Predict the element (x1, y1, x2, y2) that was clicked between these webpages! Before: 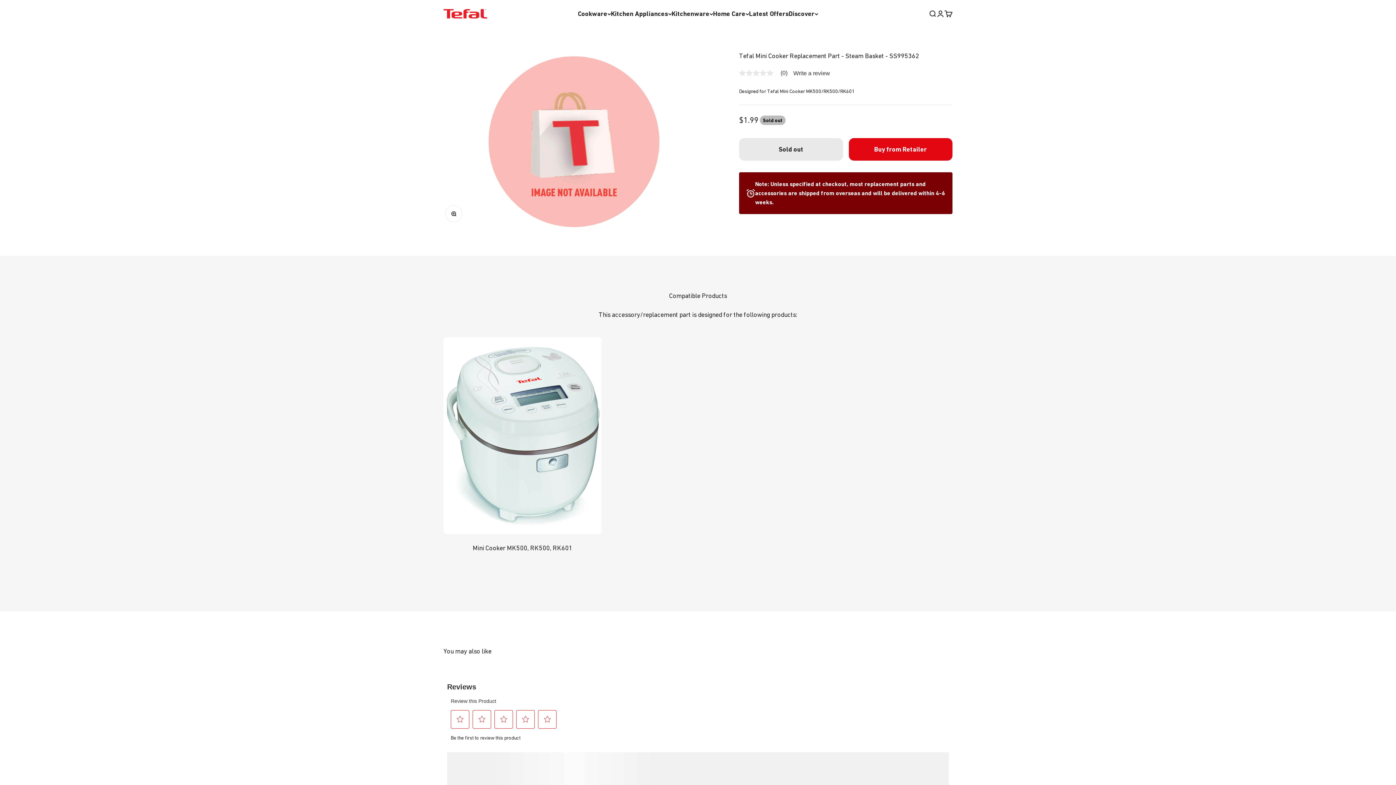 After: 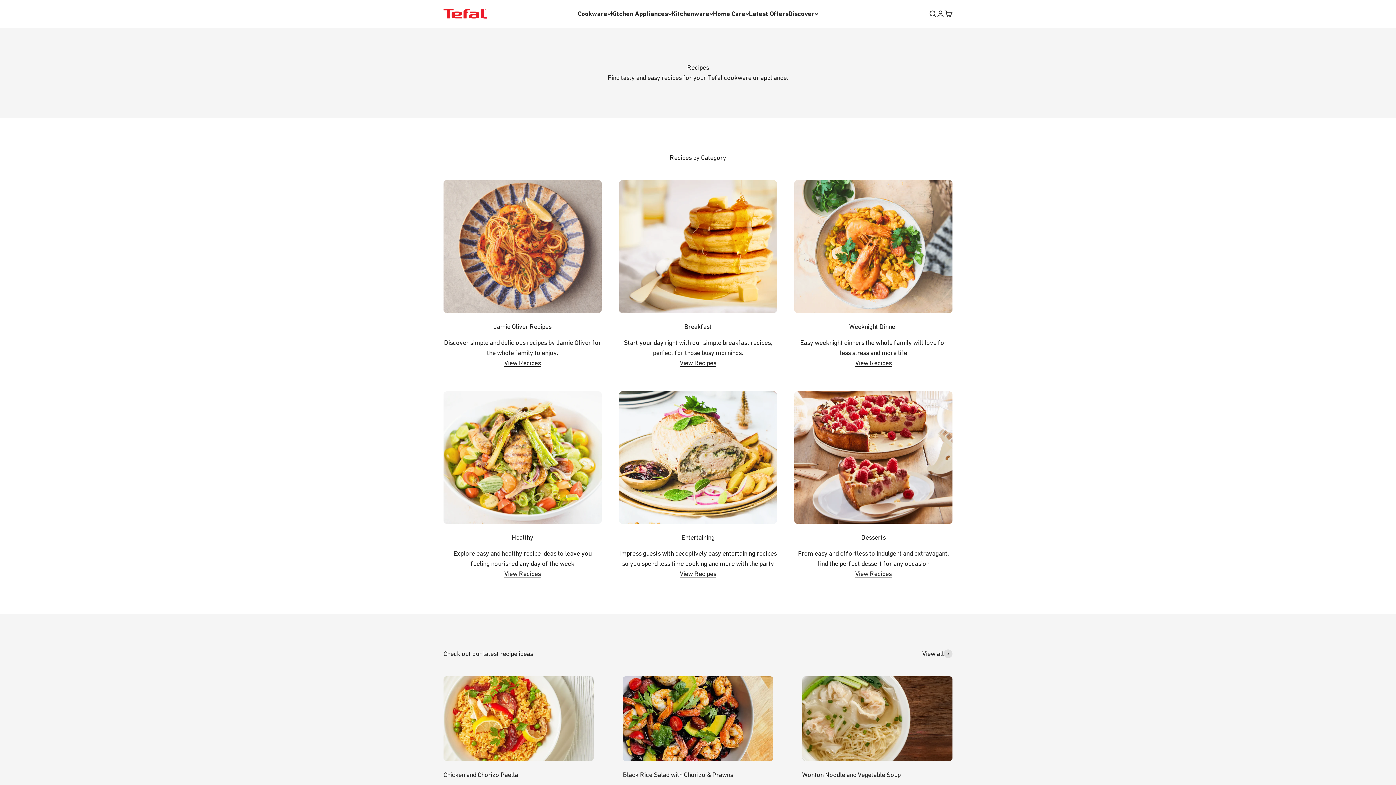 Action: label: Recipes bbox: (557, 769, 579, 780)